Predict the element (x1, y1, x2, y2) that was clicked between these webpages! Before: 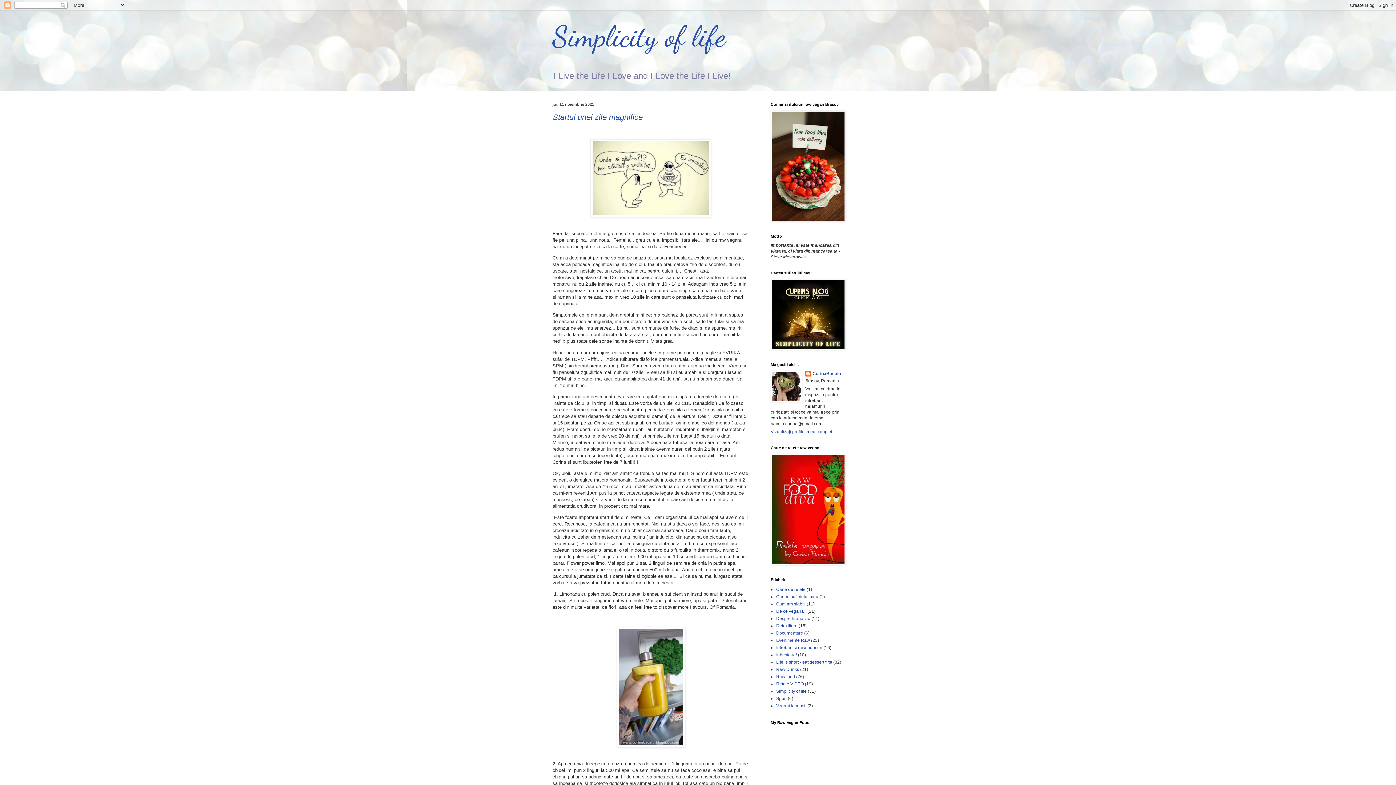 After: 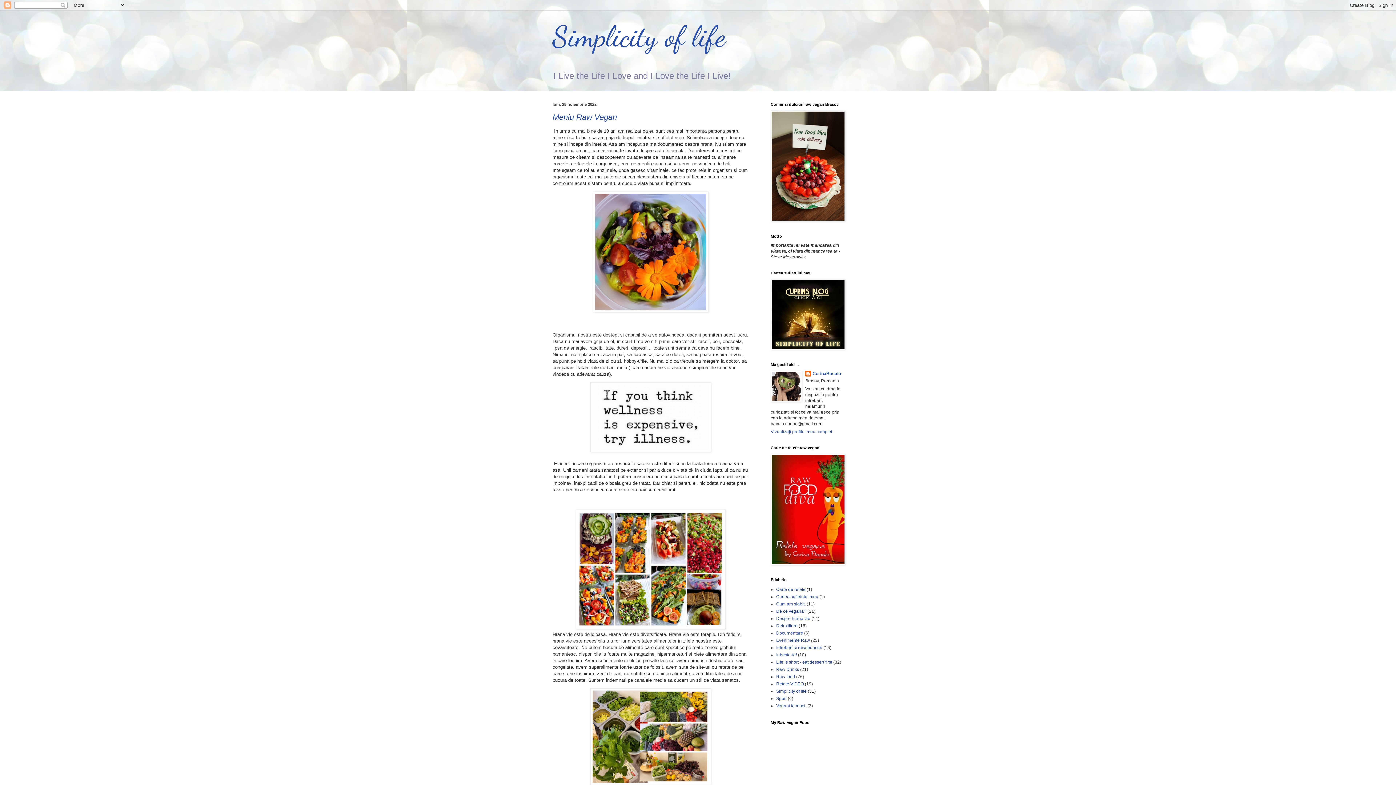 Action: bbox: (552, 18, 725, 53) label: Simplicity of life